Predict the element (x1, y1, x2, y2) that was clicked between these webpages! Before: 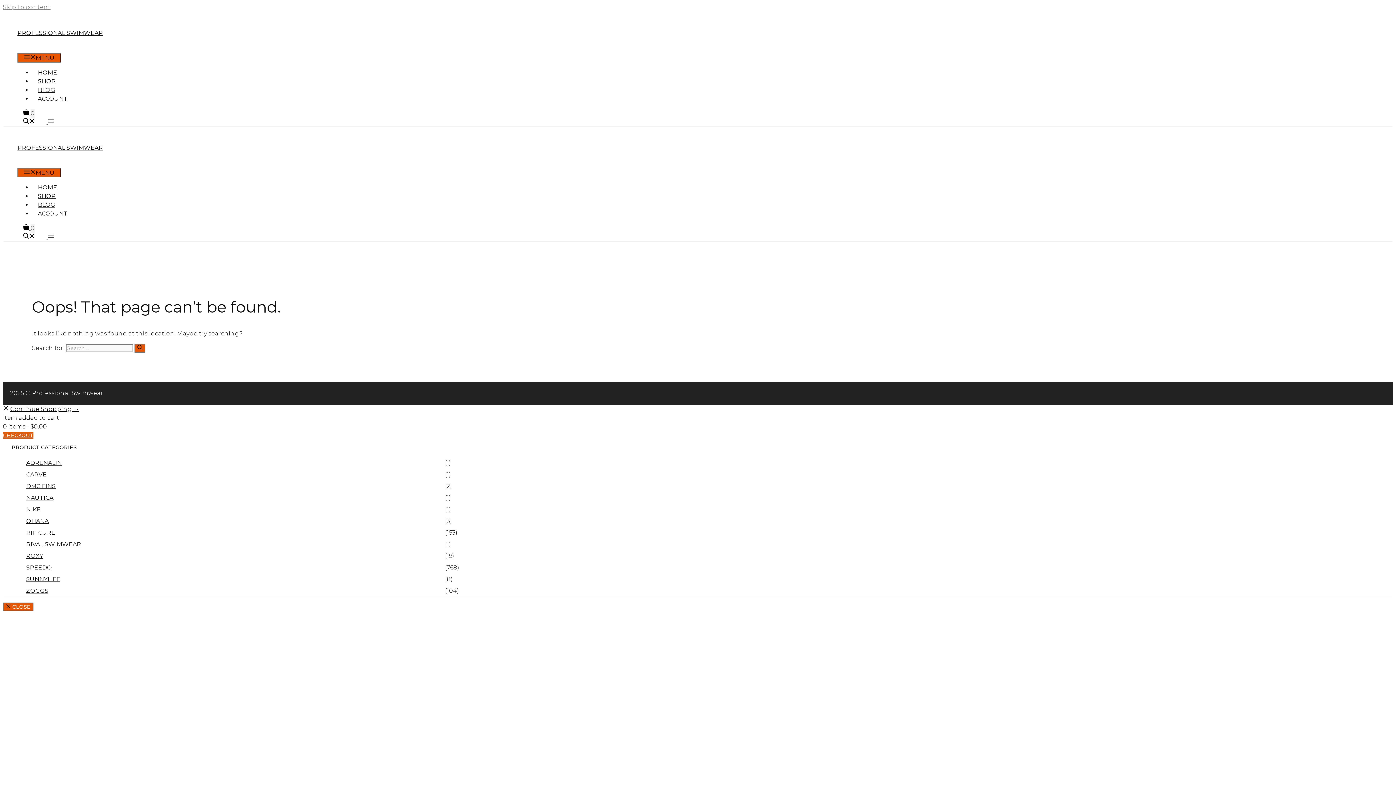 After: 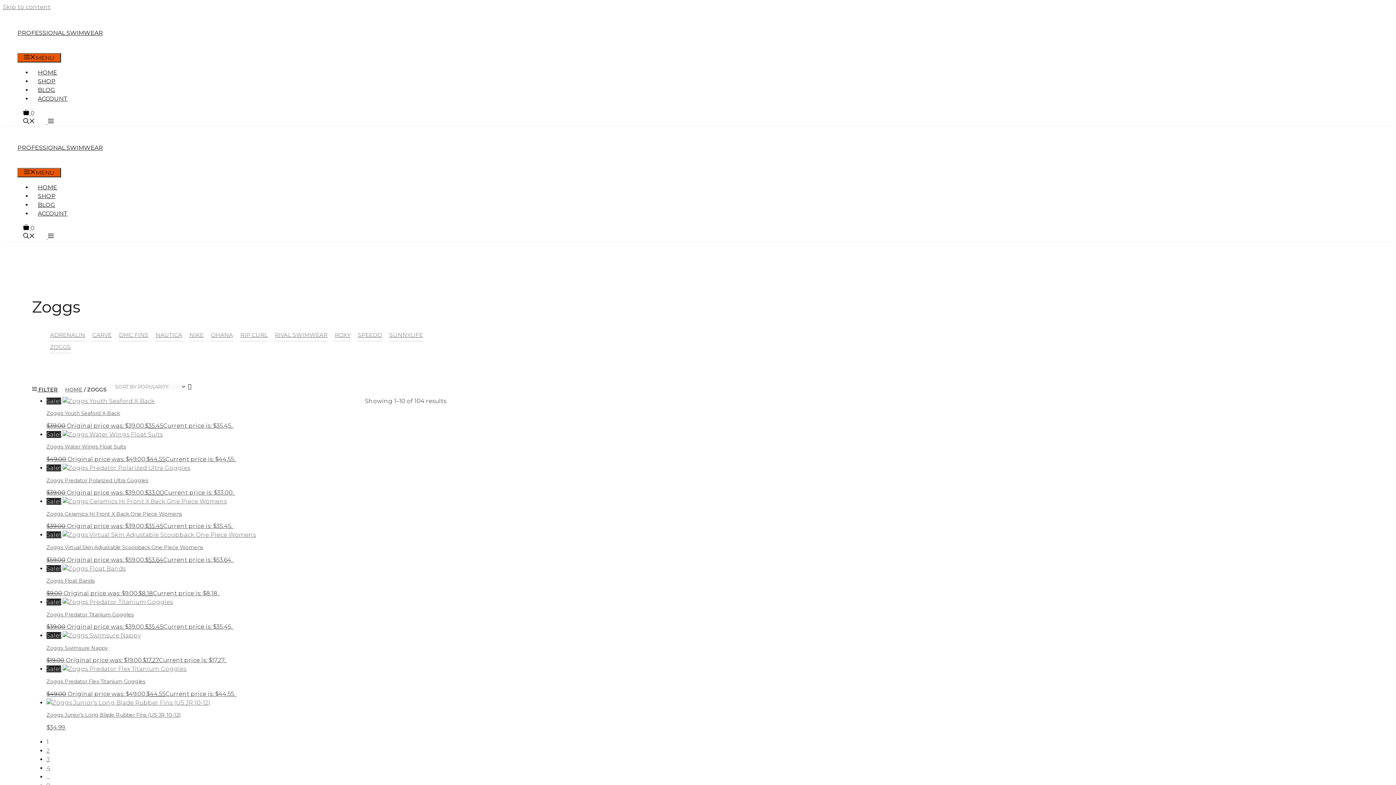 Action: label: ZOGGS bbox: (26, 585, 445, 597)